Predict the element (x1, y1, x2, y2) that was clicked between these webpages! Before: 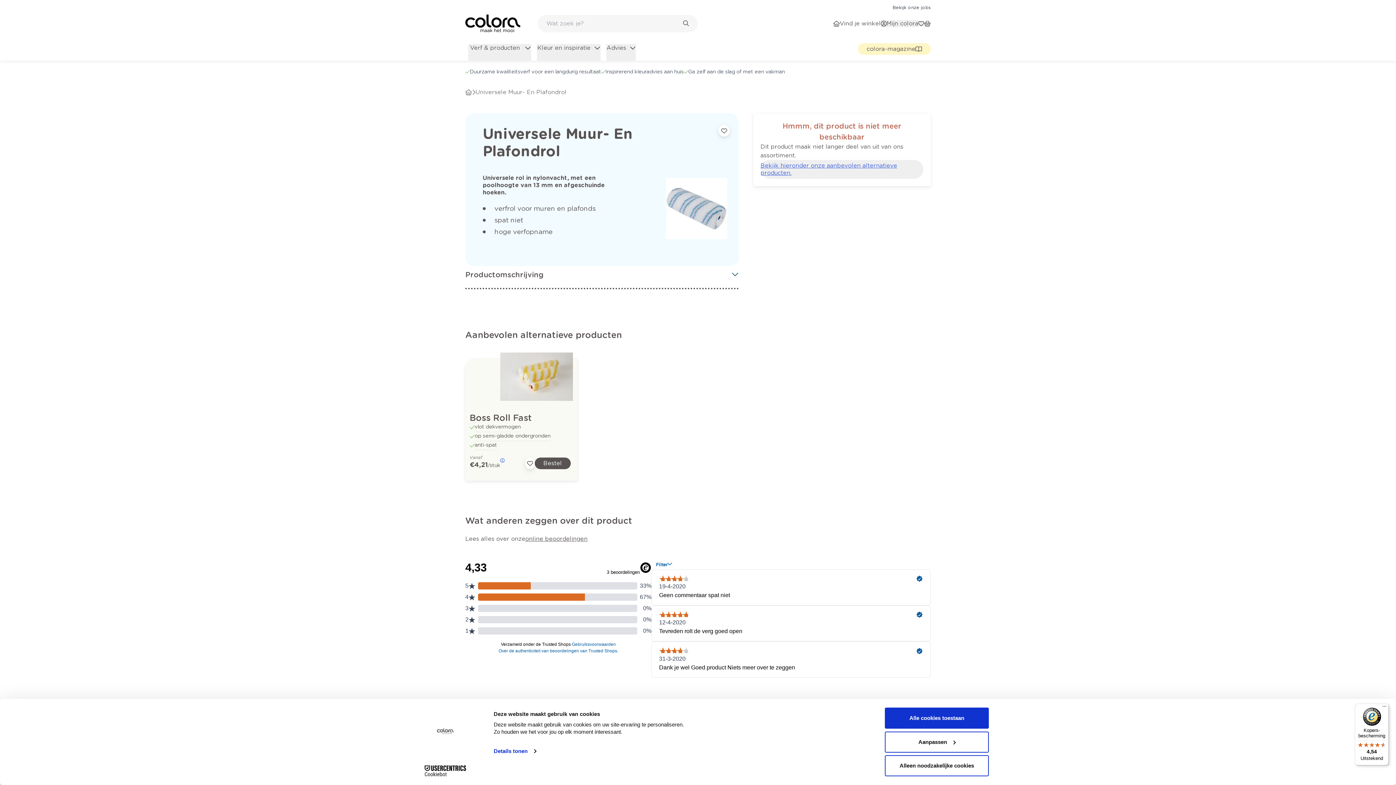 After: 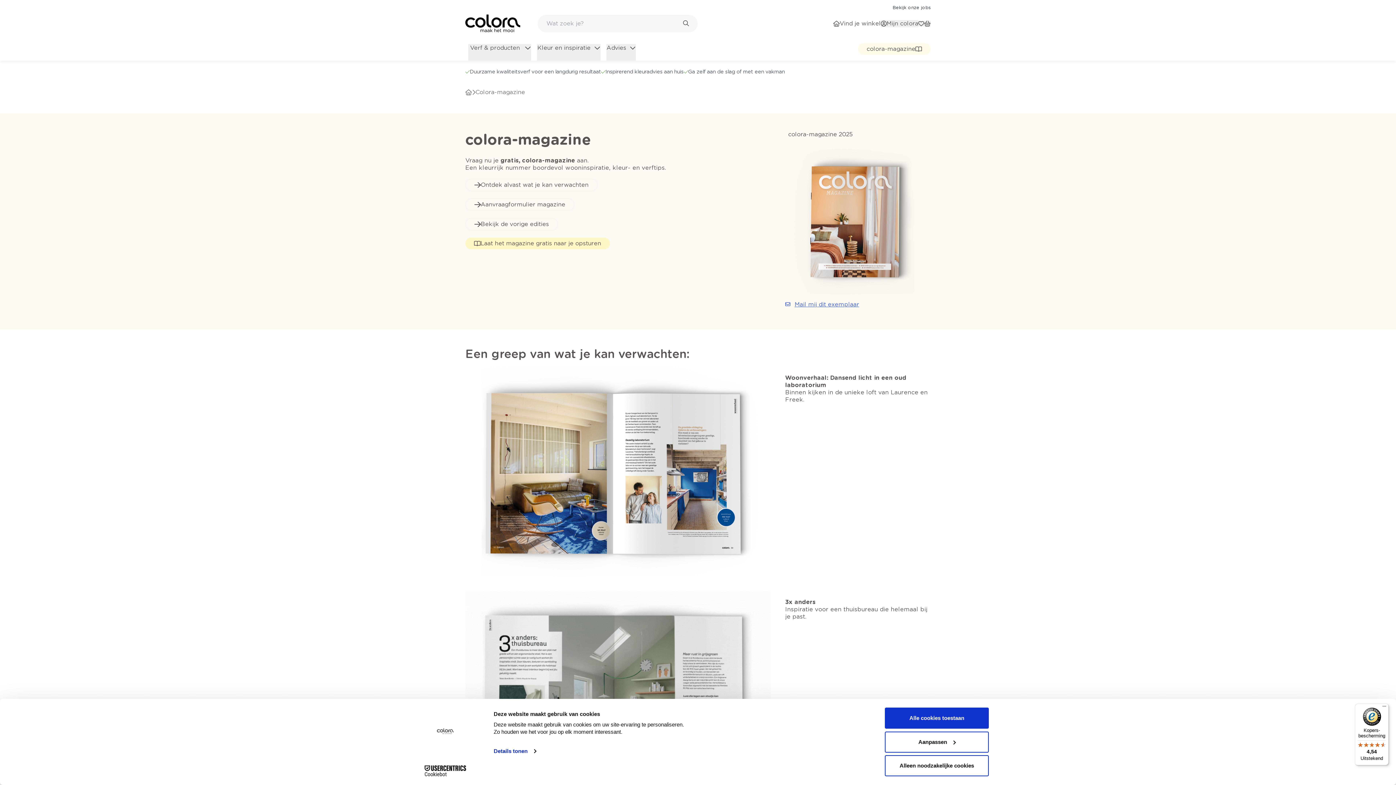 Action: bbox: (858, 43, 930, 60) label: button-with-href-to-magazine